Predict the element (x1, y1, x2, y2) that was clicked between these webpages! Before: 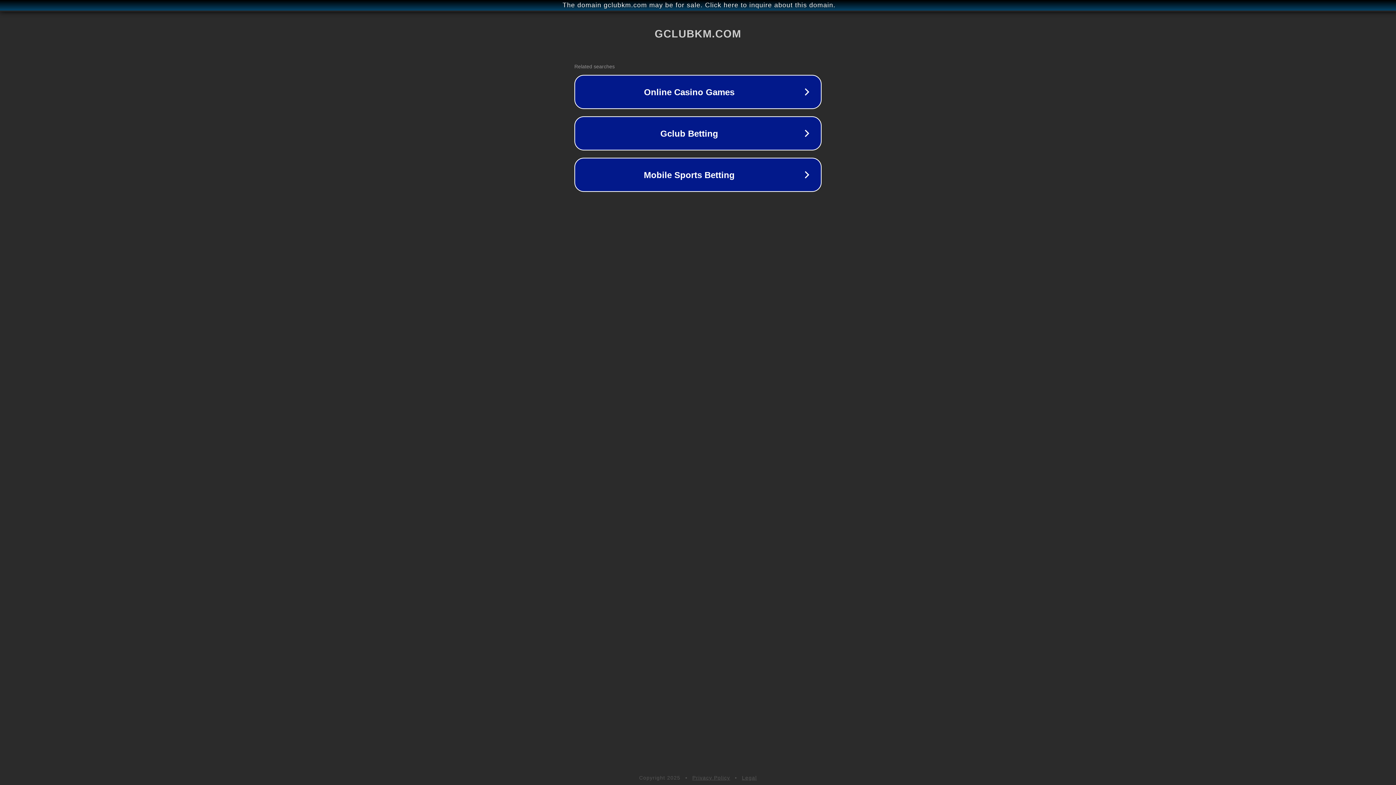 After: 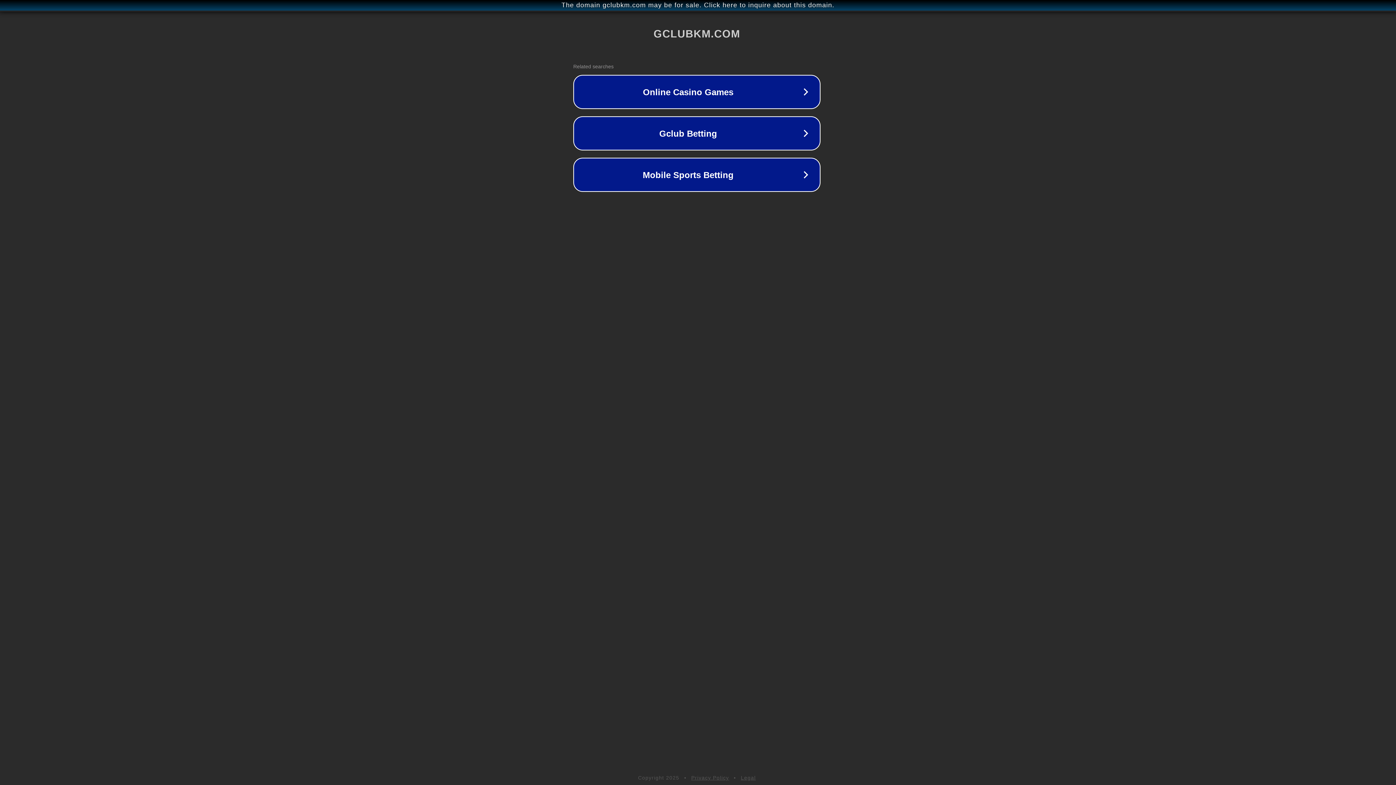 Action: bbox: (1, 1, 1397, 9) label: The domain gclubkm.com may be for sale. Click here to inquire about this domain.